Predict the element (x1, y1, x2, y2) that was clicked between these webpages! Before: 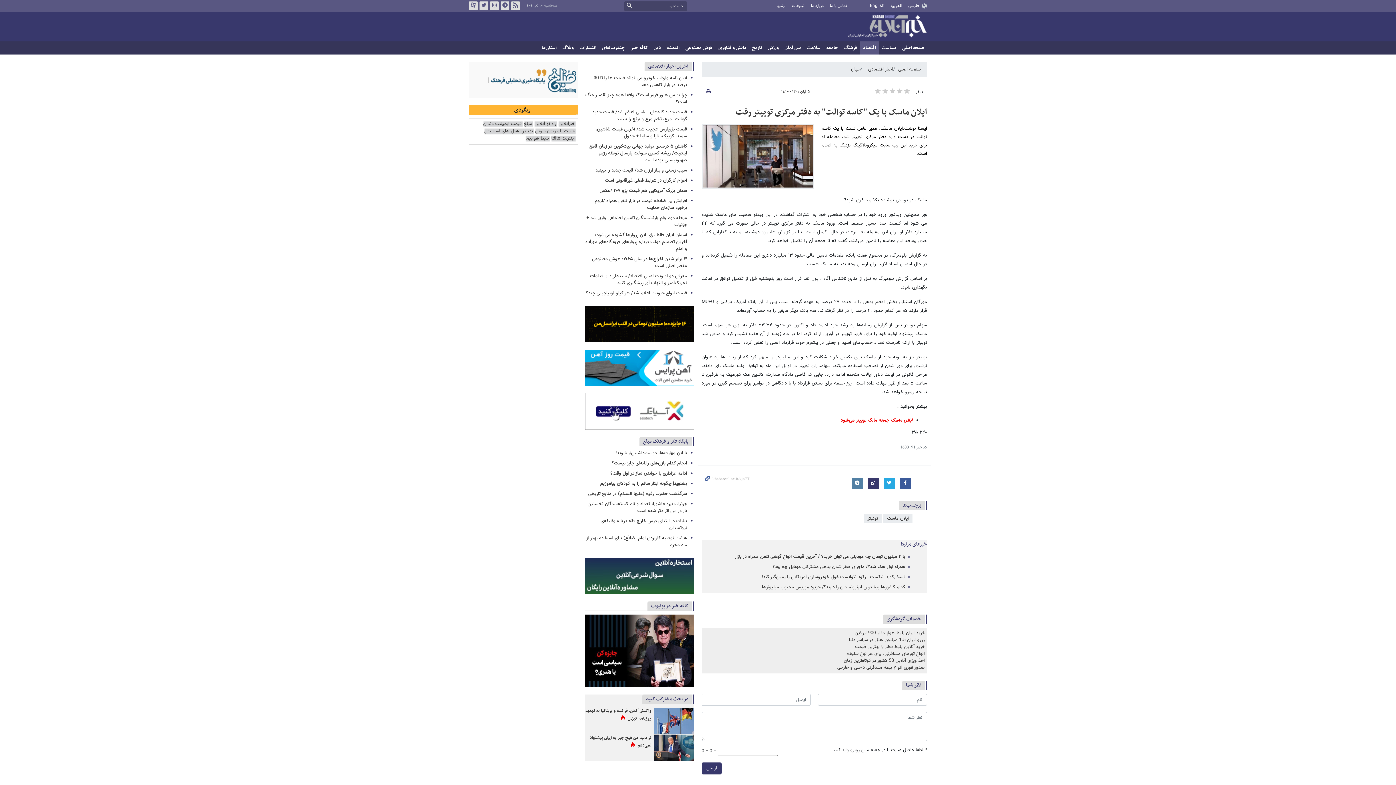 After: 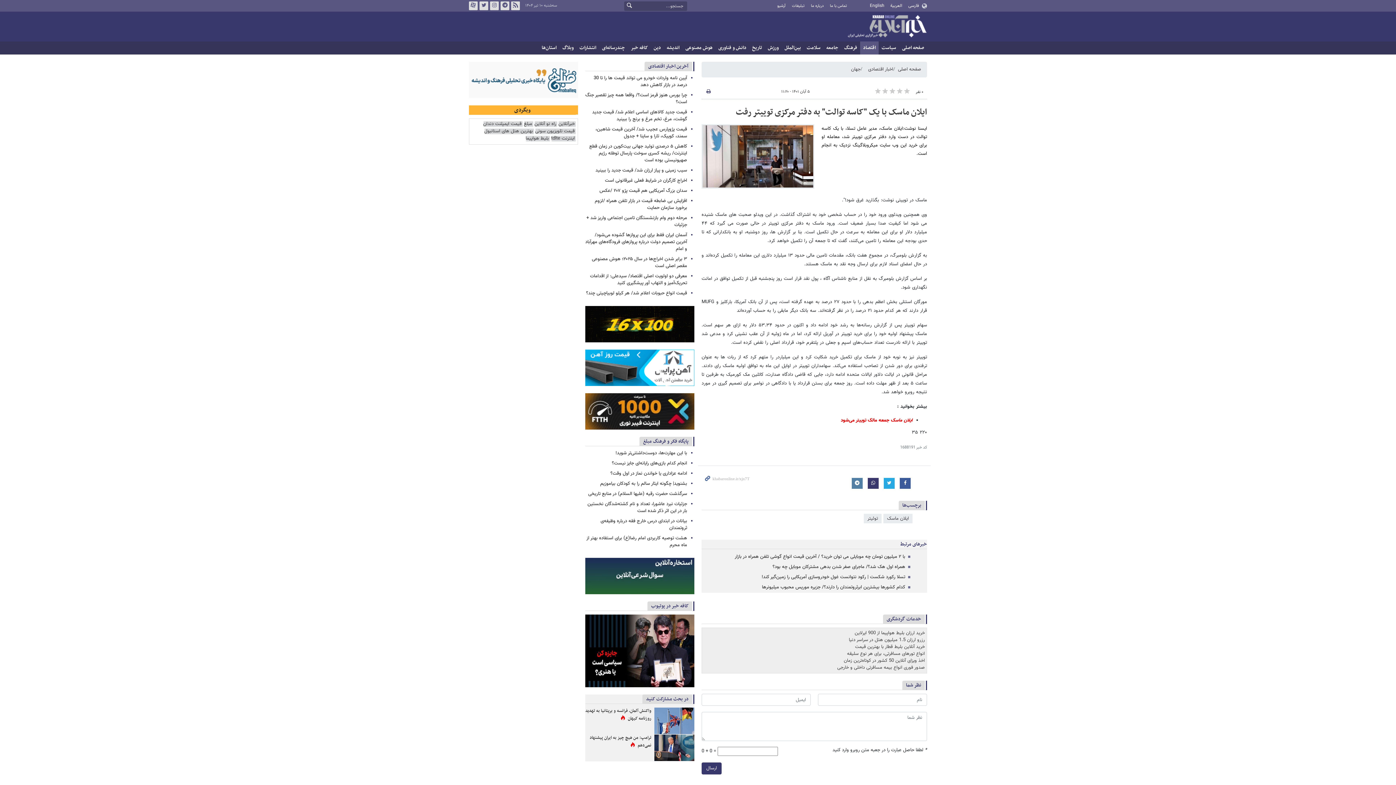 Action: label: ایلان ماسک با یک "کاسه توالت" به دفتر مرکزی توییتر رفت bbox: (736, 105, 927, 119)